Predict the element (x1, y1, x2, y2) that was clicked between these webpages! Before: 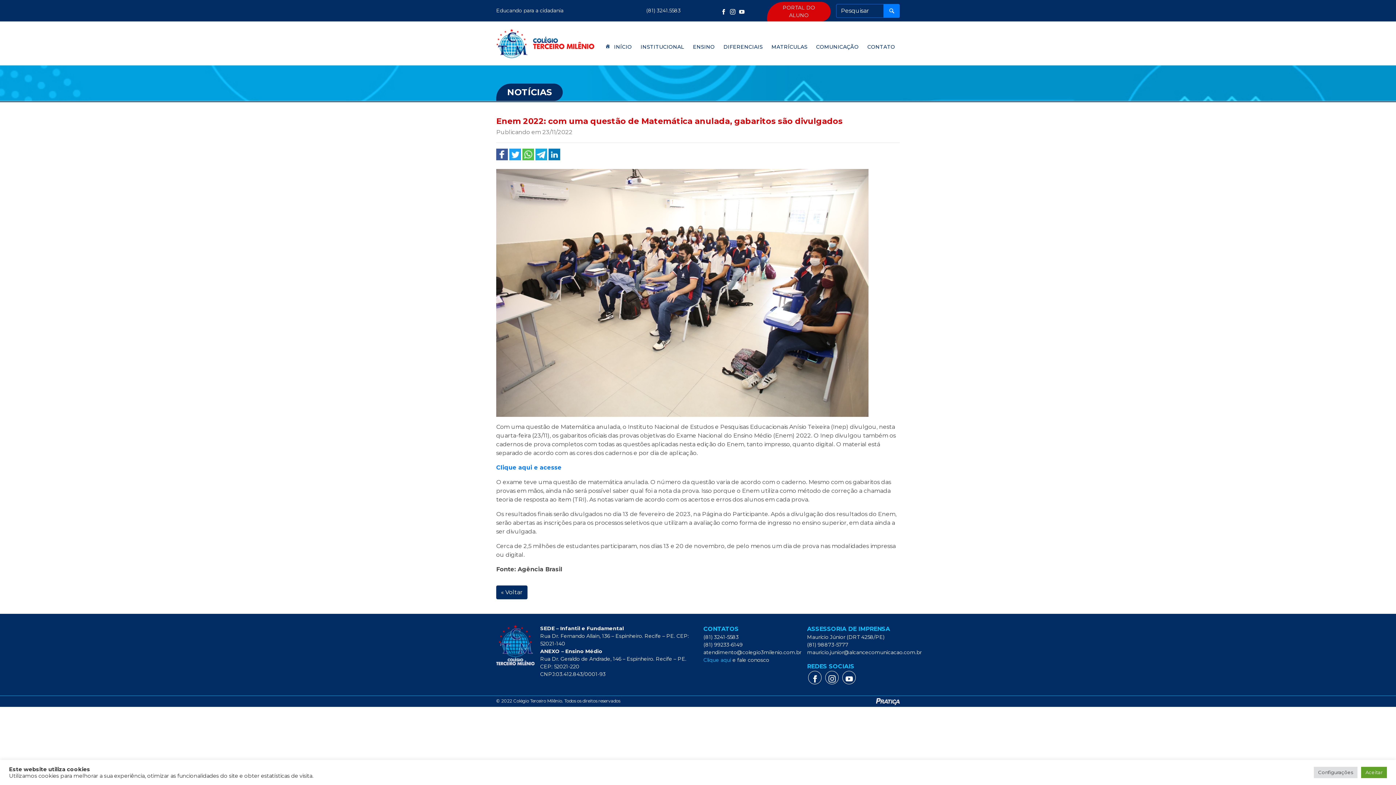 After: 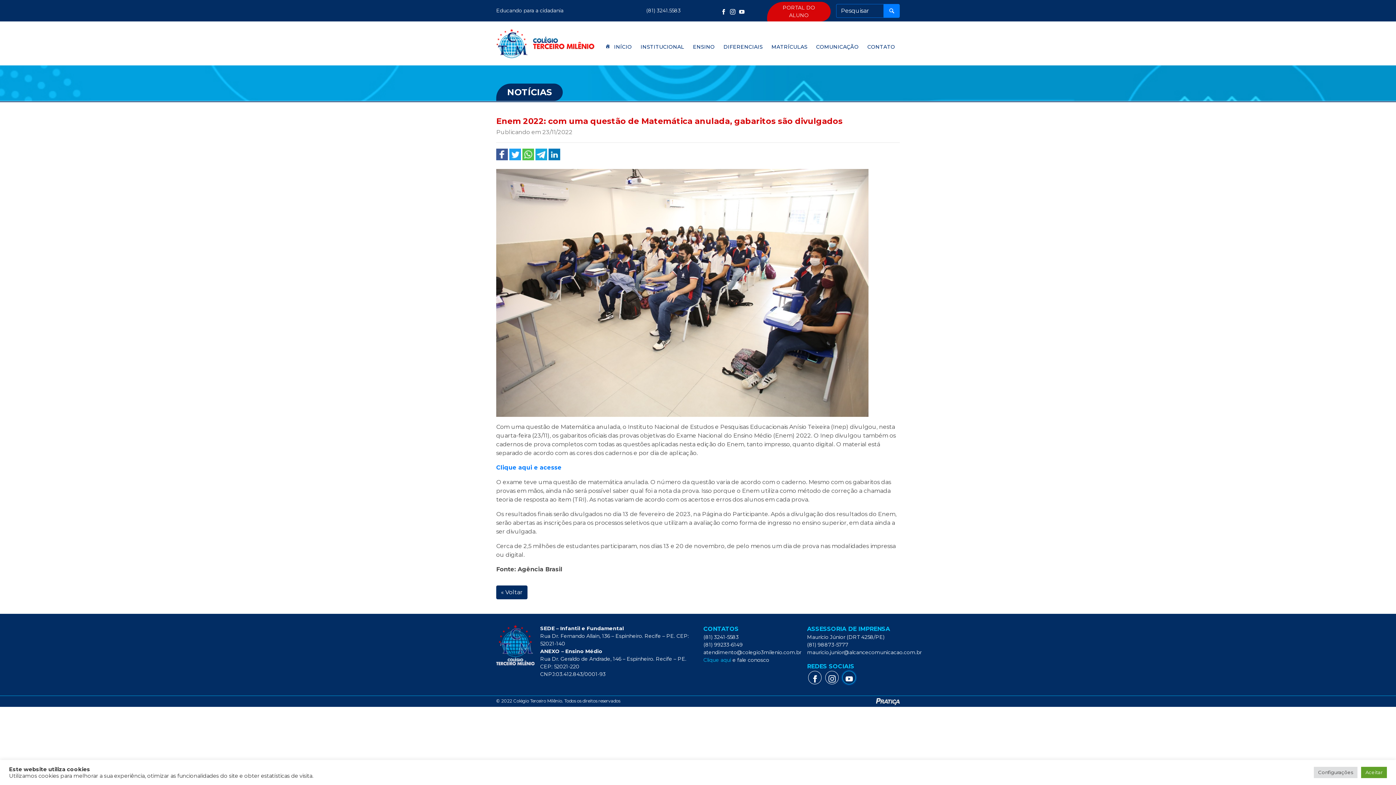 Action: bbox: (842, 671, 856, 684)